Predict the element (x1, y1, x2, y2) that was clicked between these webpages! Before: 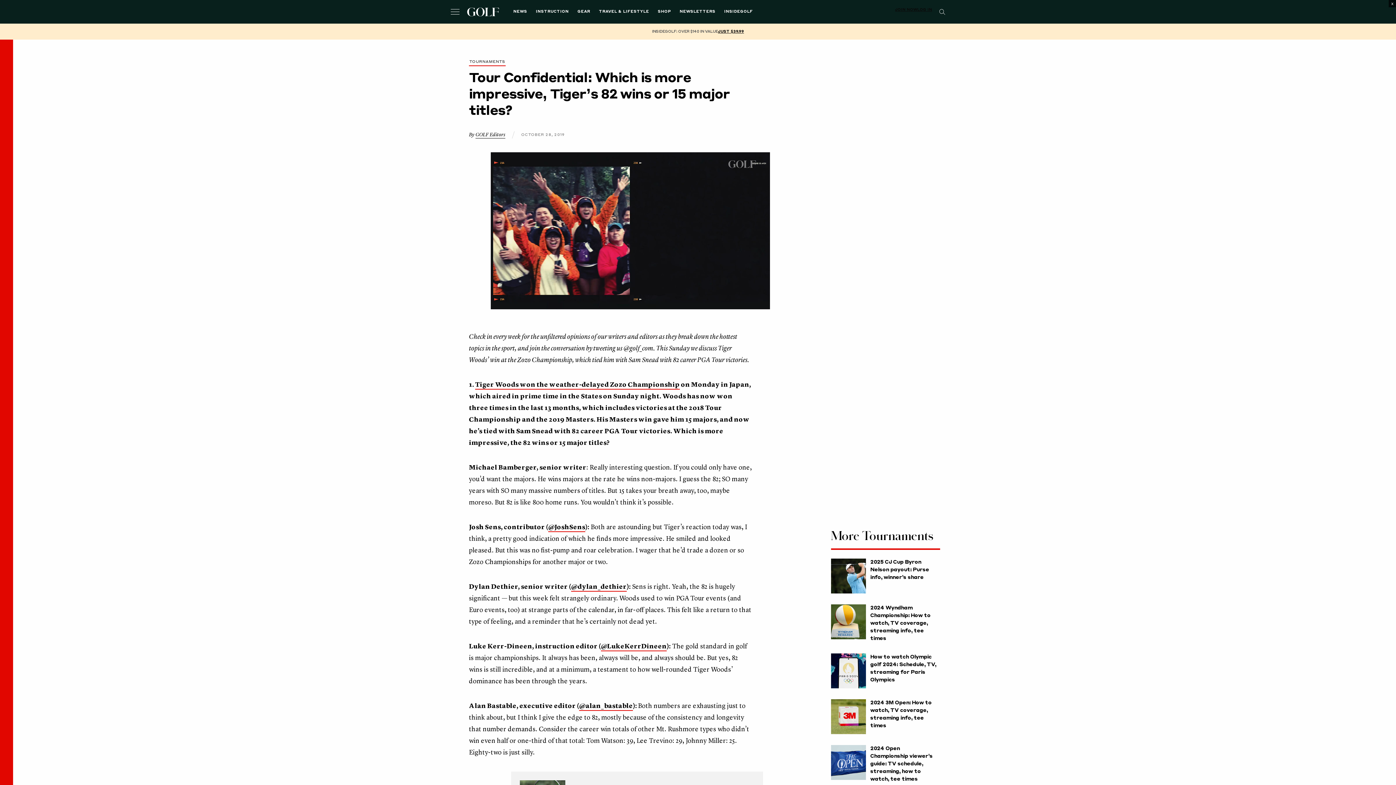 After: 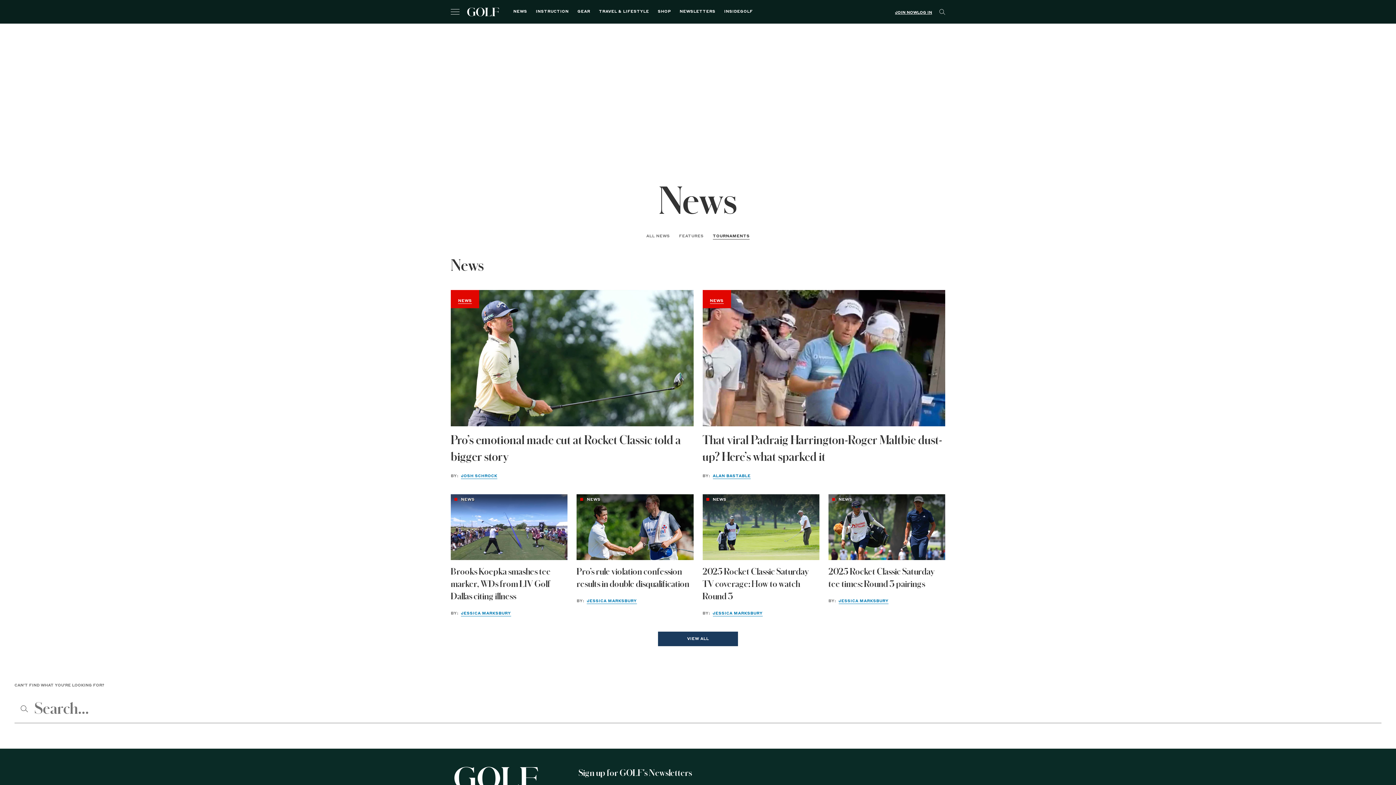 Action: label: TOURNAMENTS bbox: (469, 60, 505, 63)